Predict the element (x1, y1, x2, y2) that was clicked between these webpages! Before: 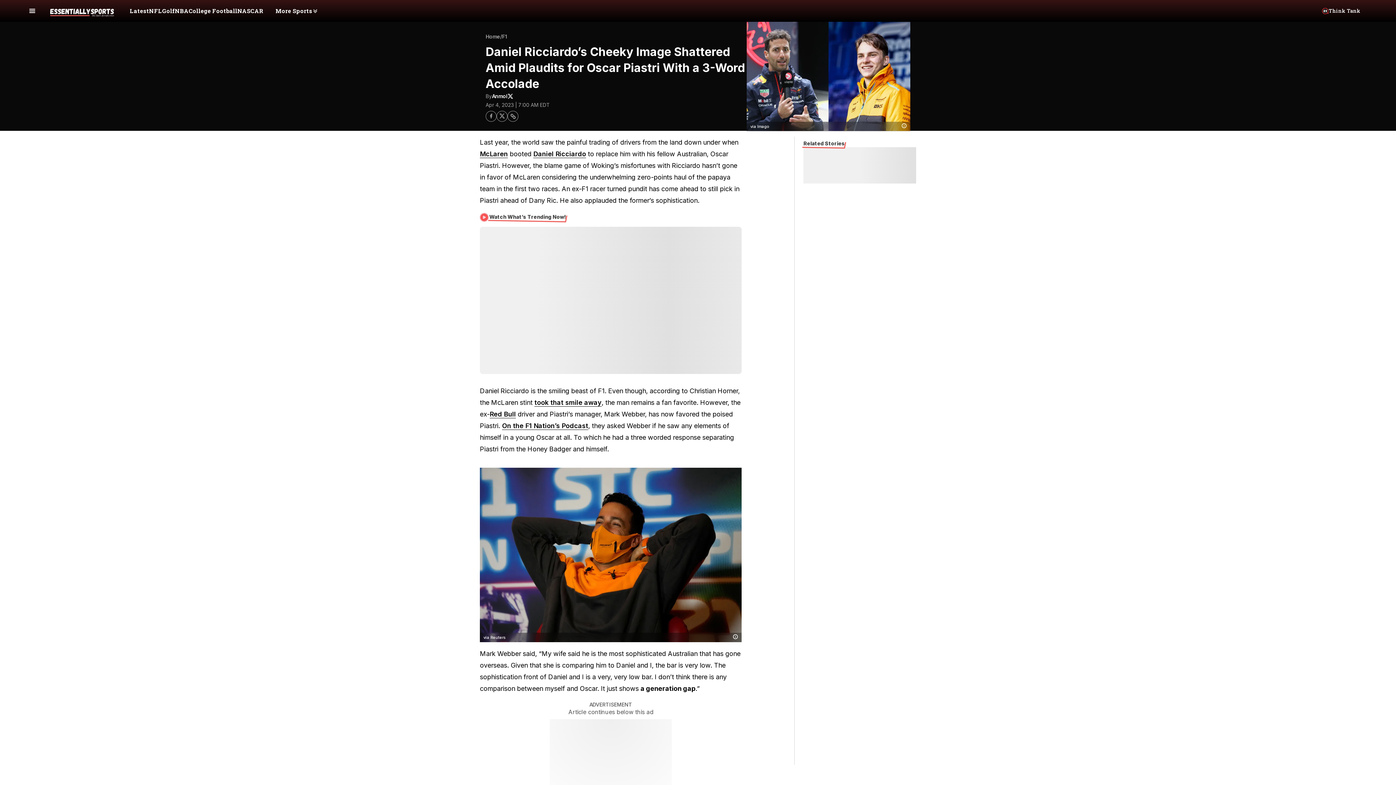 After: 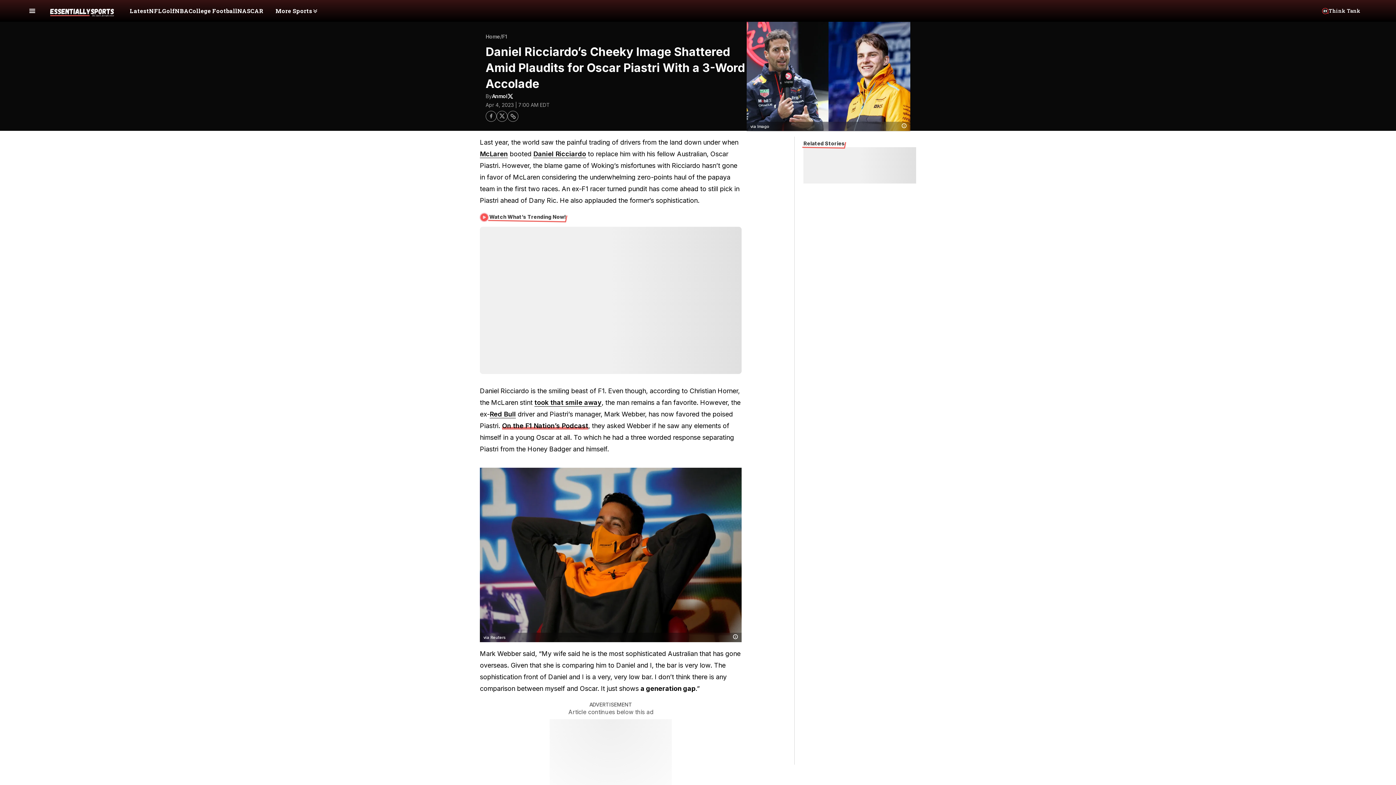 Action: bbox: (502, 422, 588, 429) label: On the F1 Nation’s Podcast